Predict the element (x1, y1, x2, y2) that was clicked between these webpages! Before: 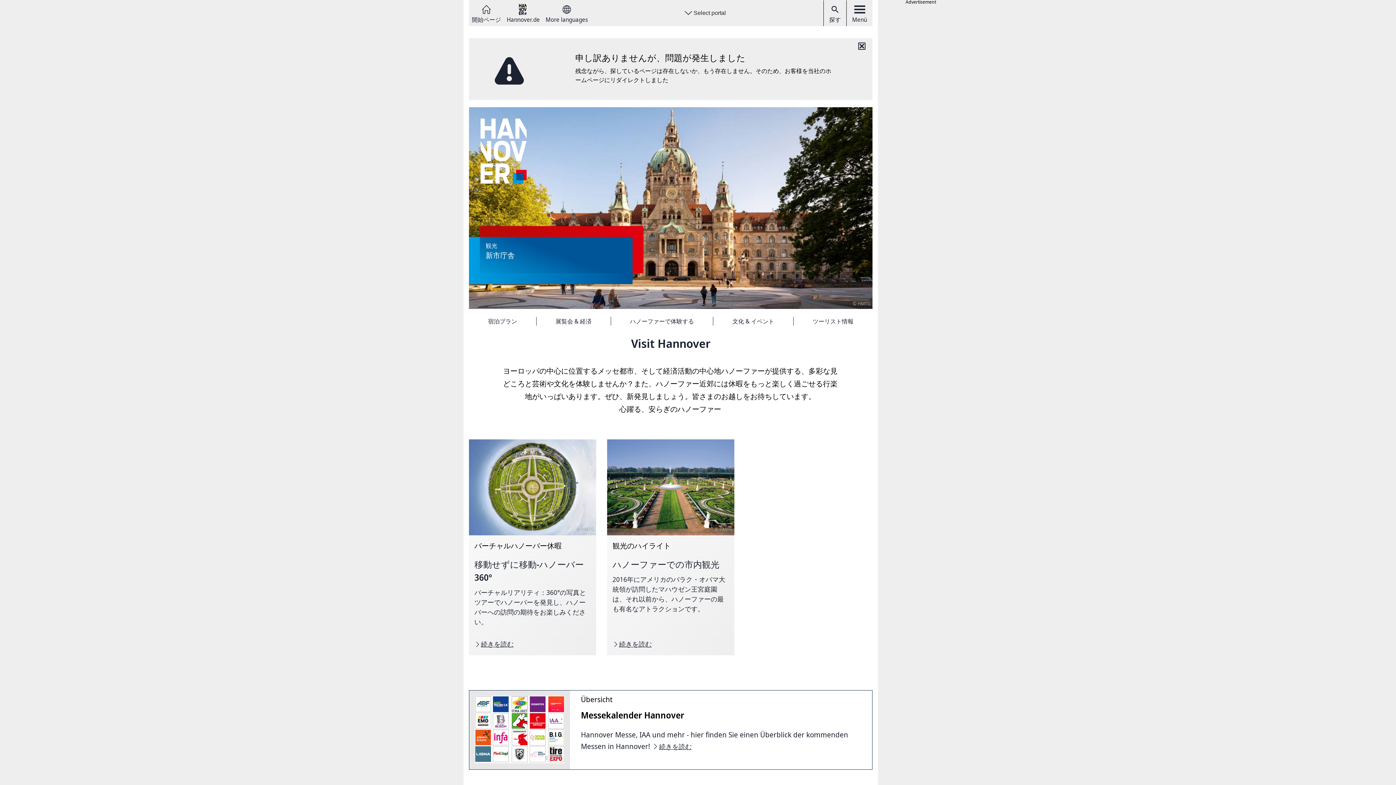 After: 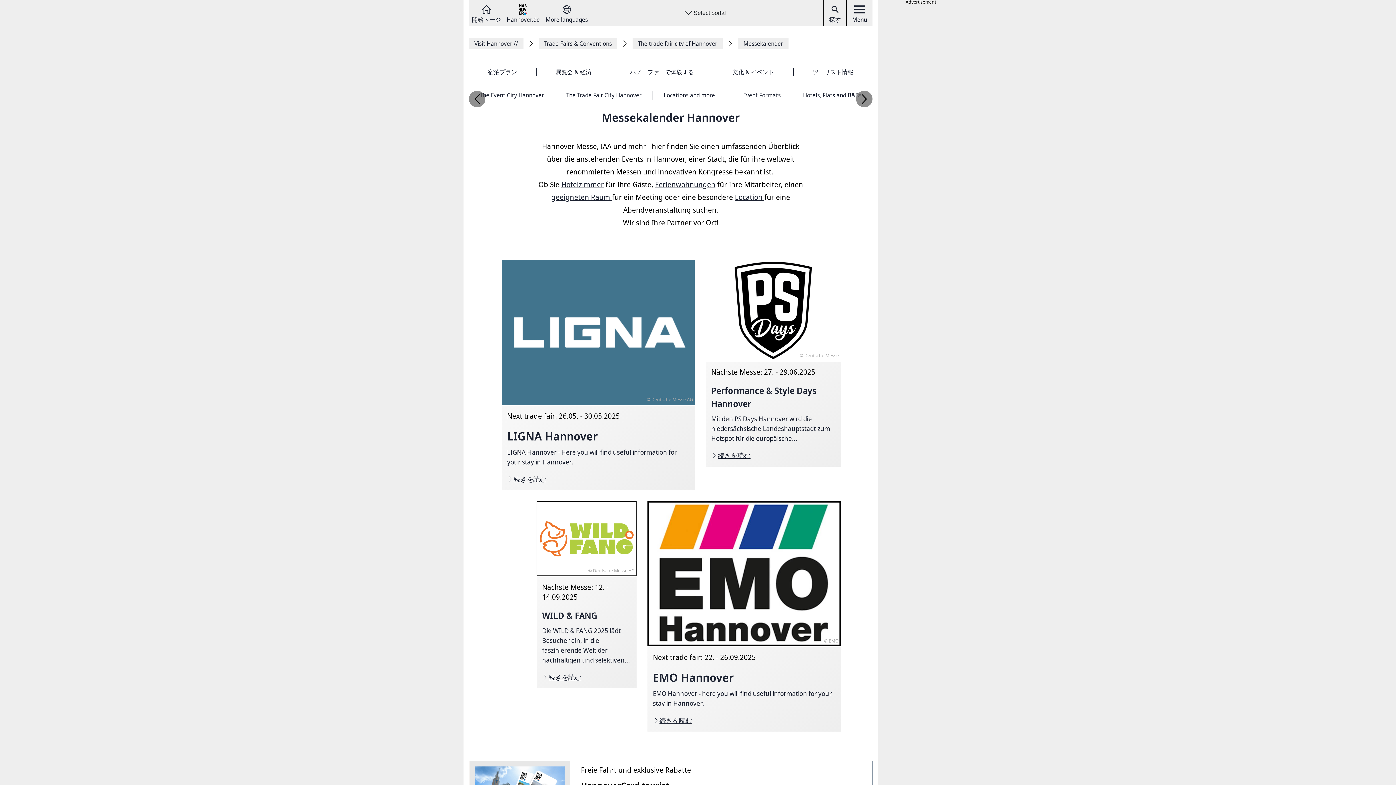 Action: bbox: (652, 738, 692, 745) label: 続きを読む